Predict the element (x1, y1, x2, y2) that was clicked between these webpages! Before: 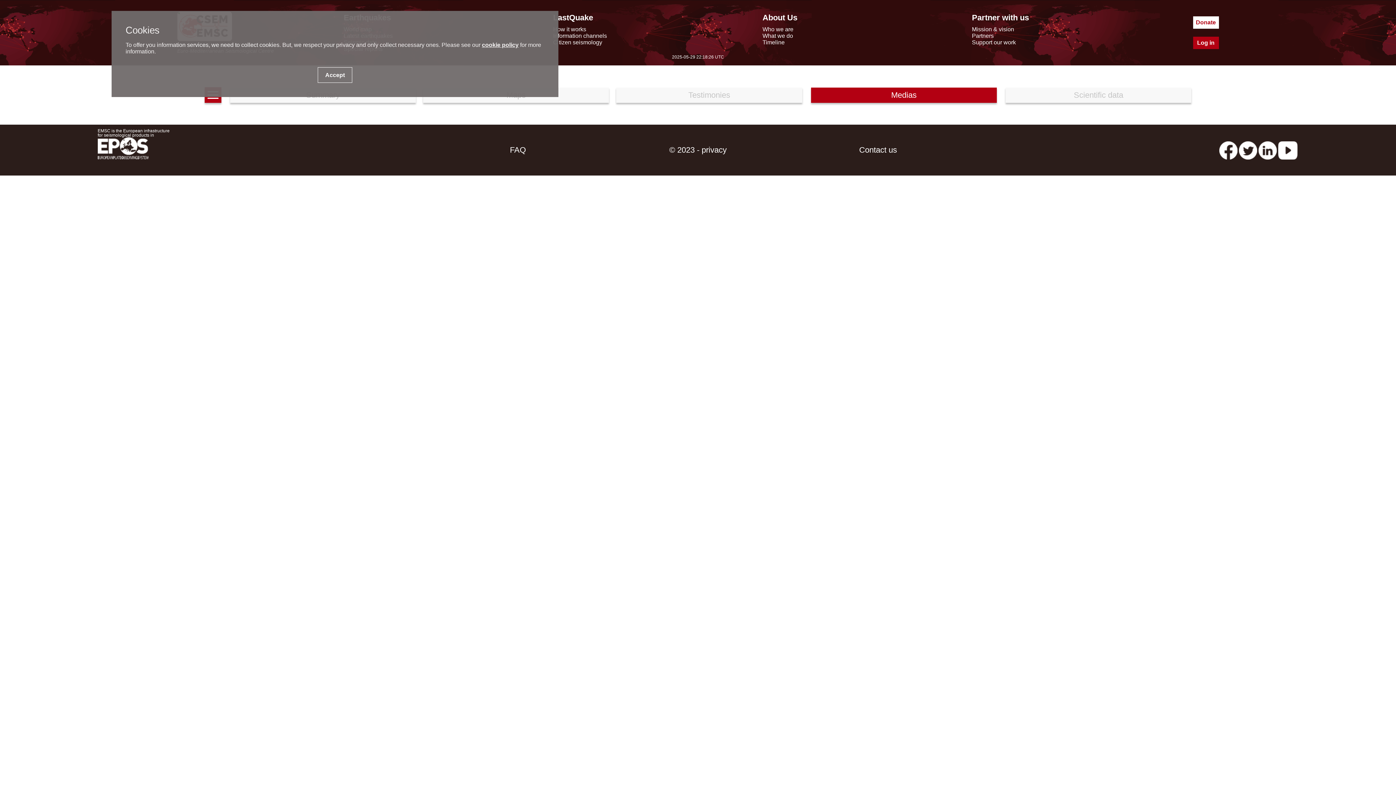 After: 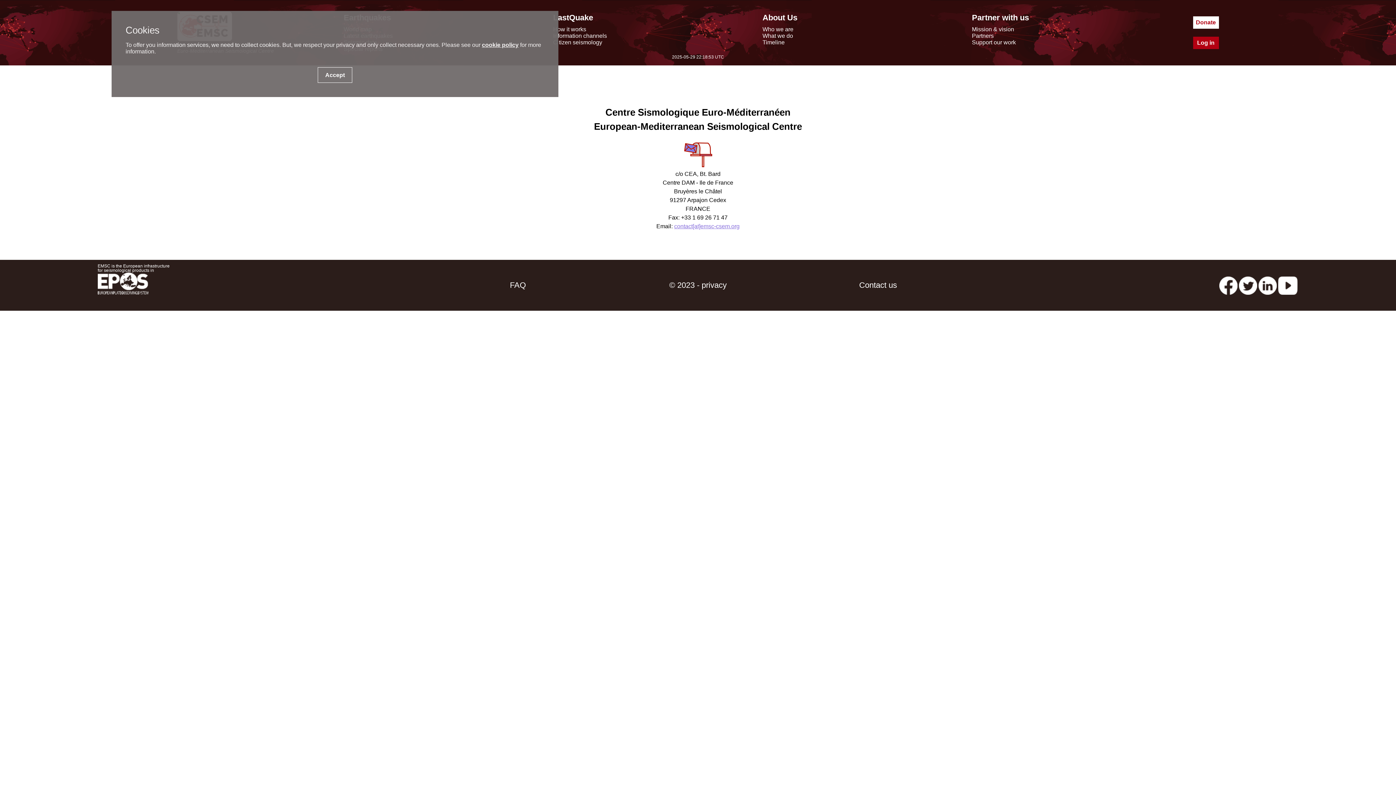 Action: bbox: (788, 124, 968, 175) label: Contact us